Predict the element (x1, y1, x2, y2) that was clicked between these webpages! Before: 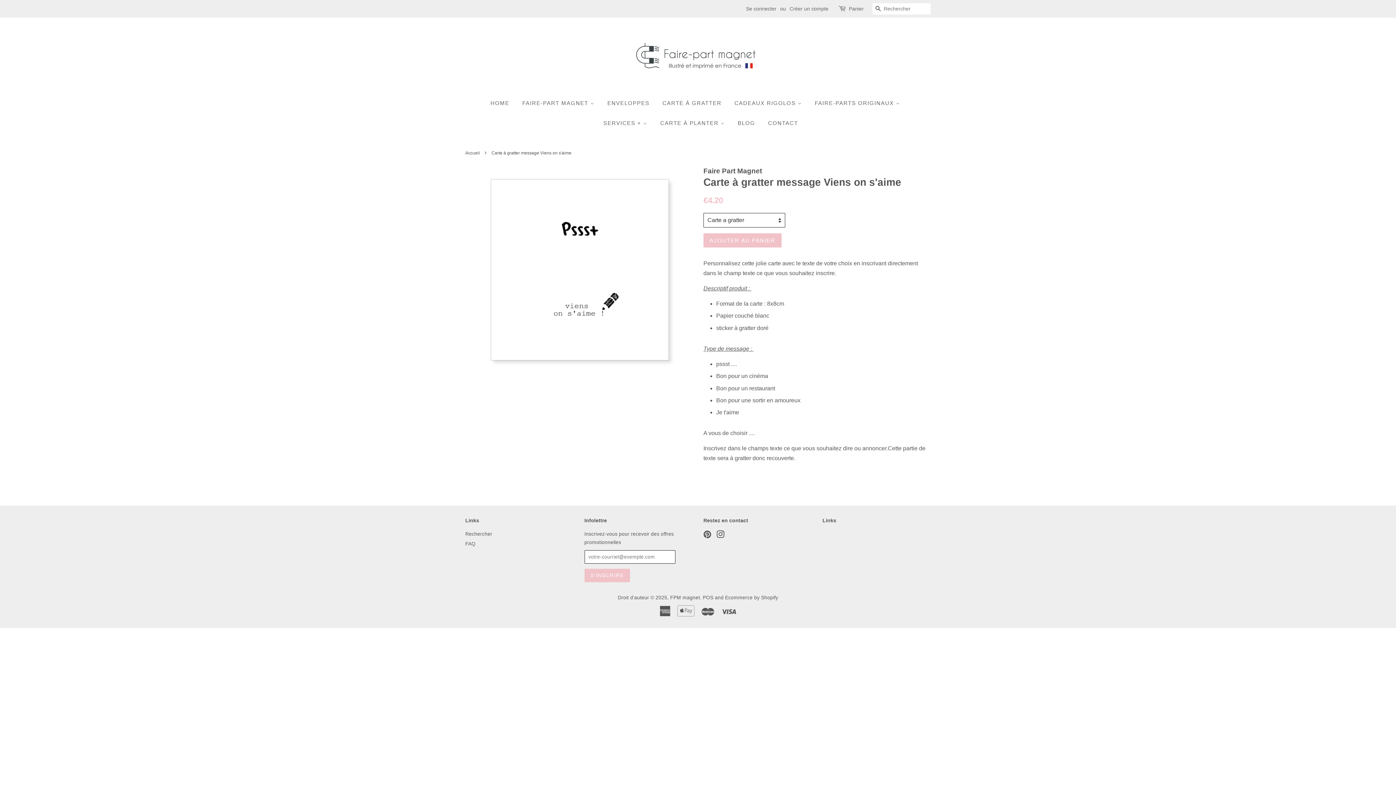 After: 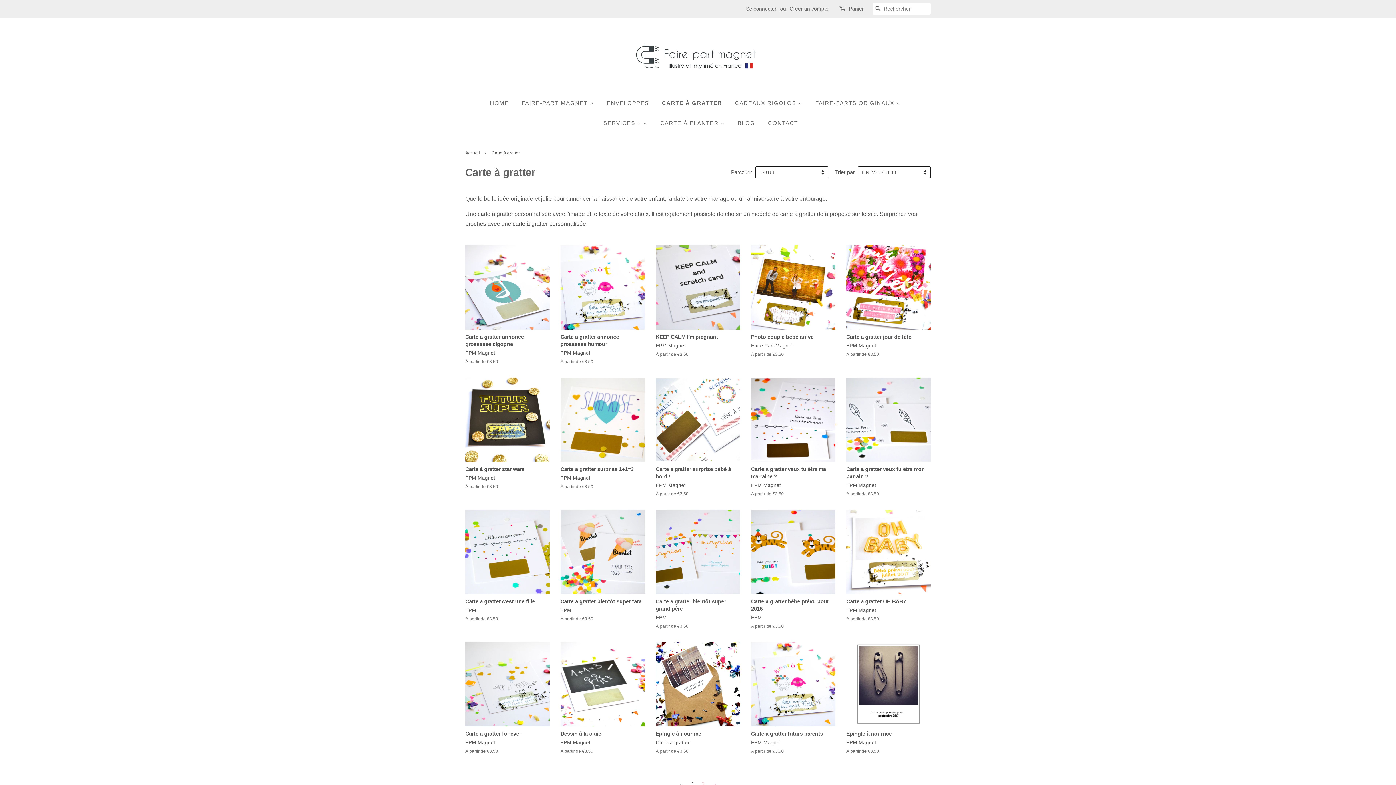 Action: bbox: (657, 93, 727, 113) label: CARTE À GRATTER